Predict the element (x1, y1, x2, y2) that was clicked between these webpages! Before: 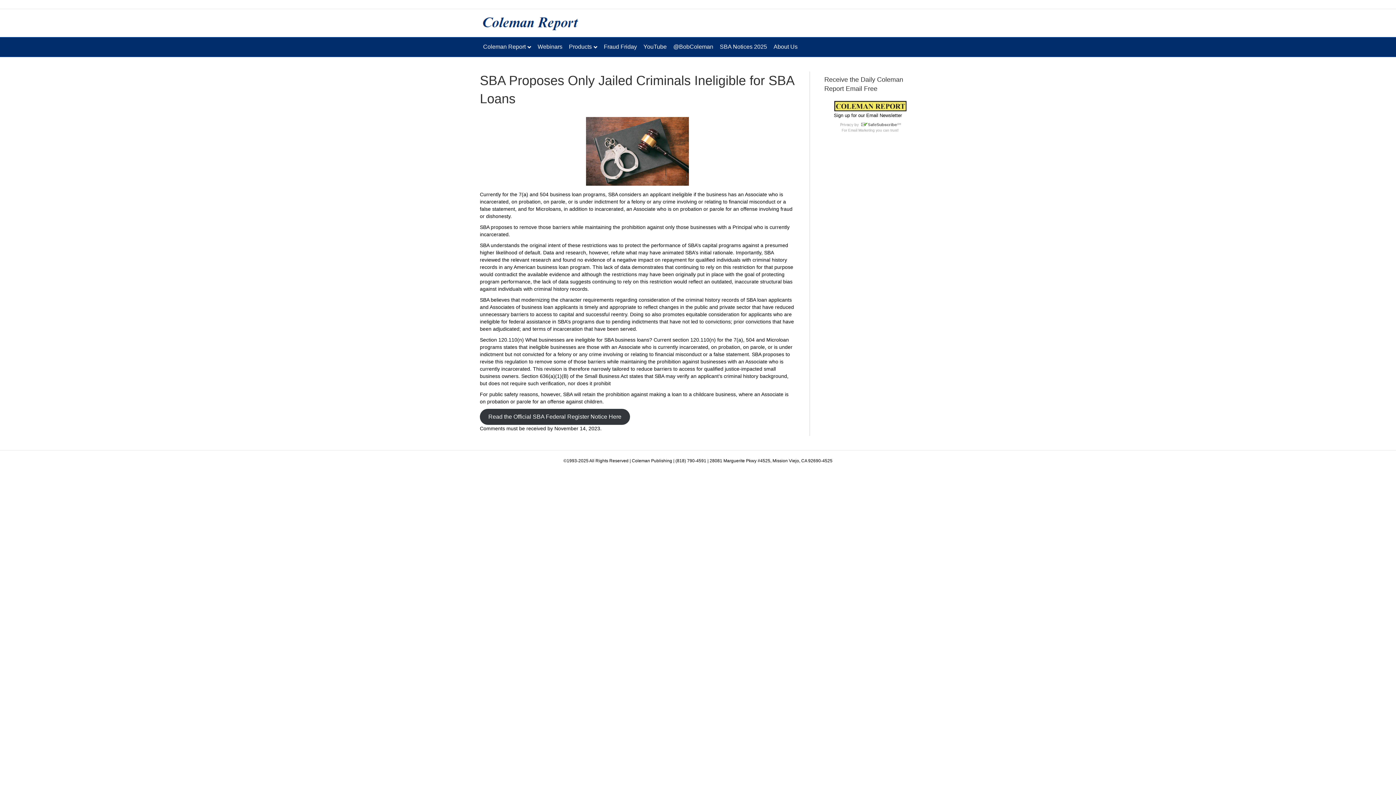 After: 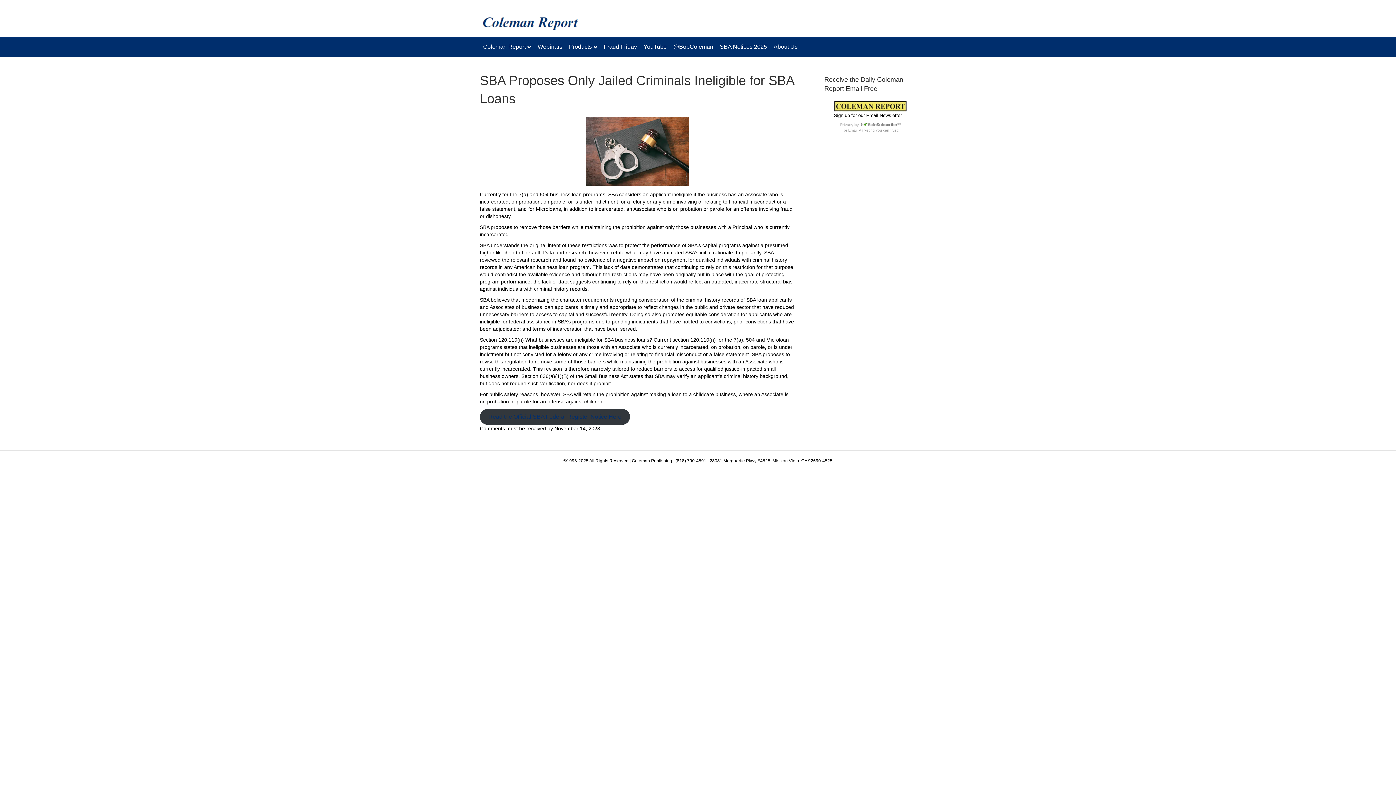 Action: label: Read the Official SBA Federal Register Notice Here bbox: (480, 409, 630, 425)